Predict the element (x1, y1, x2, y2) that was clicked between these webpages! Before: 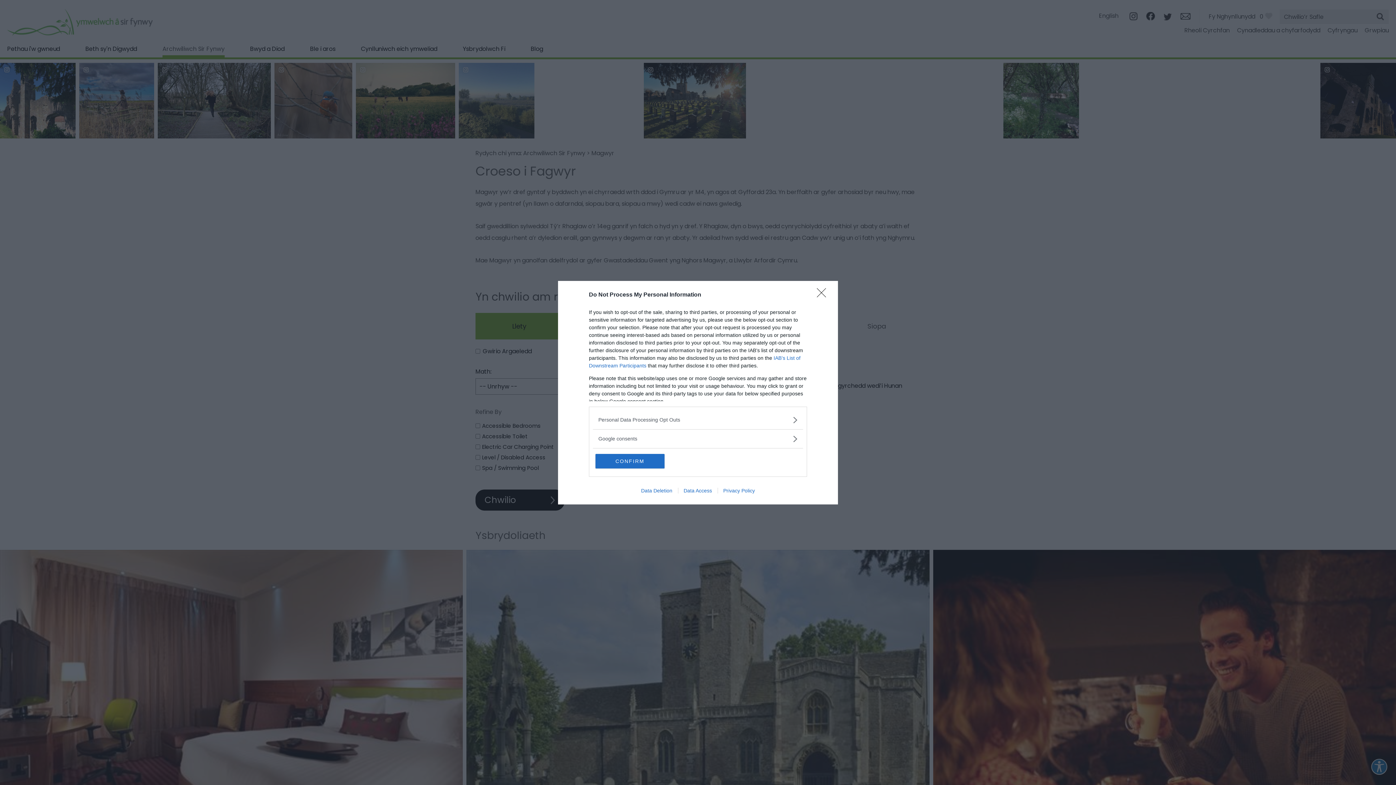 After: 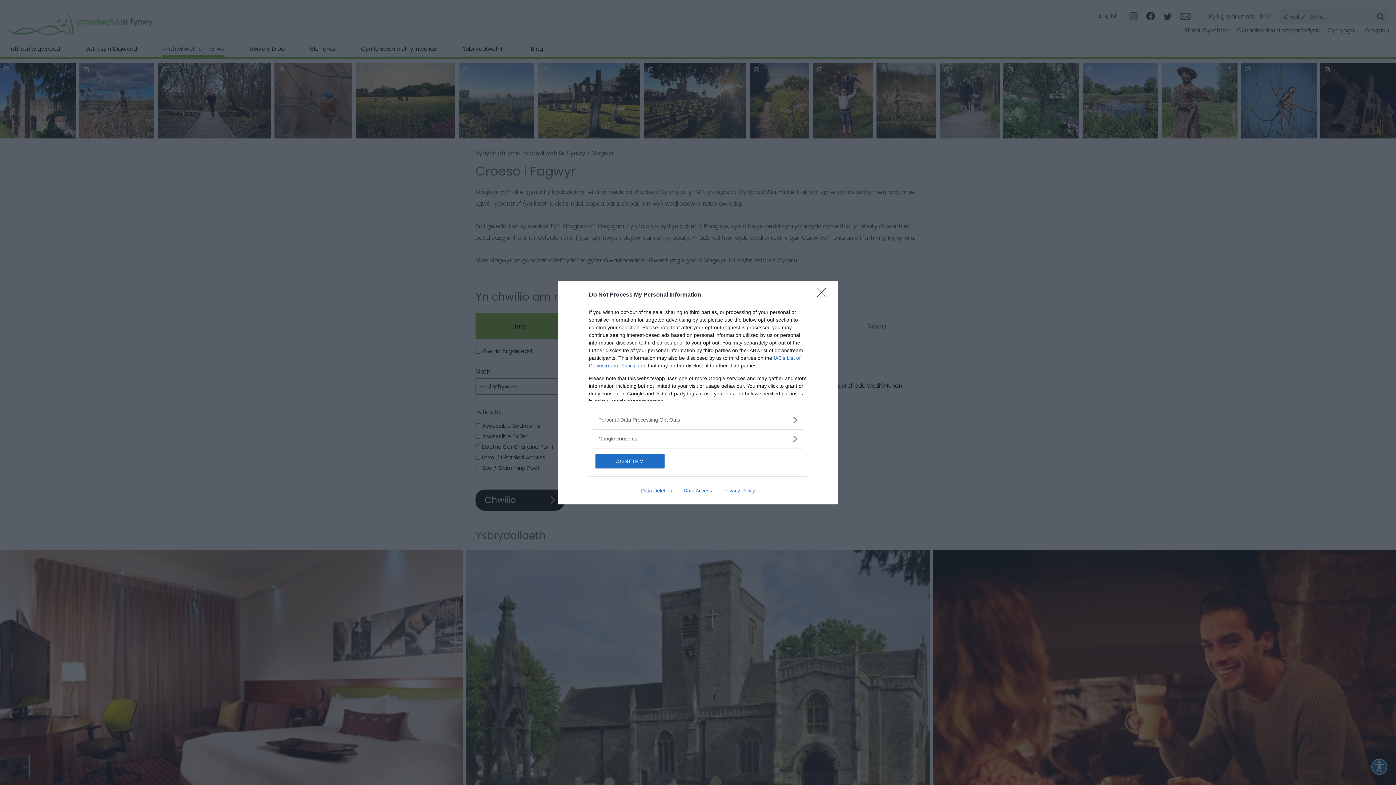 Action: bbox: (717, 487, 760, 493) label: Privacy Policy